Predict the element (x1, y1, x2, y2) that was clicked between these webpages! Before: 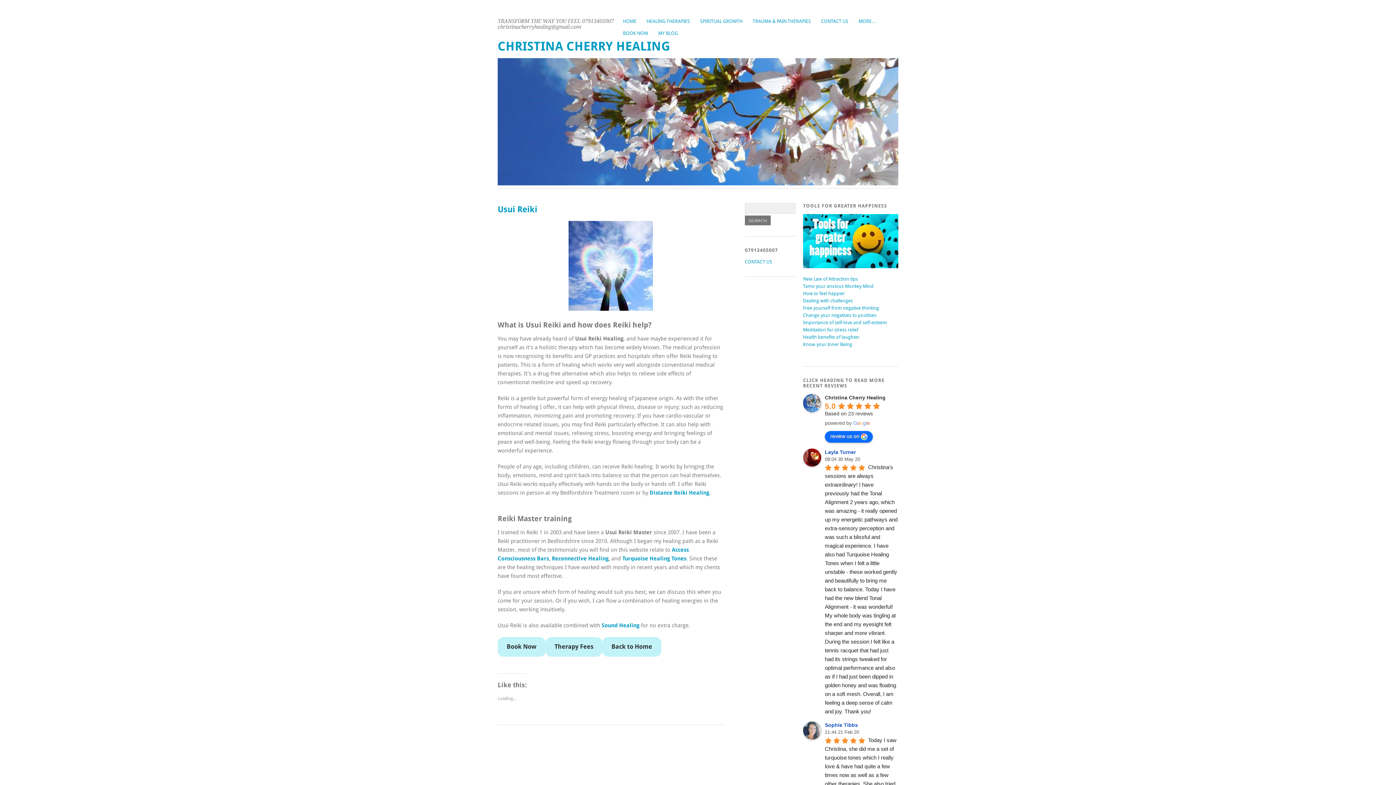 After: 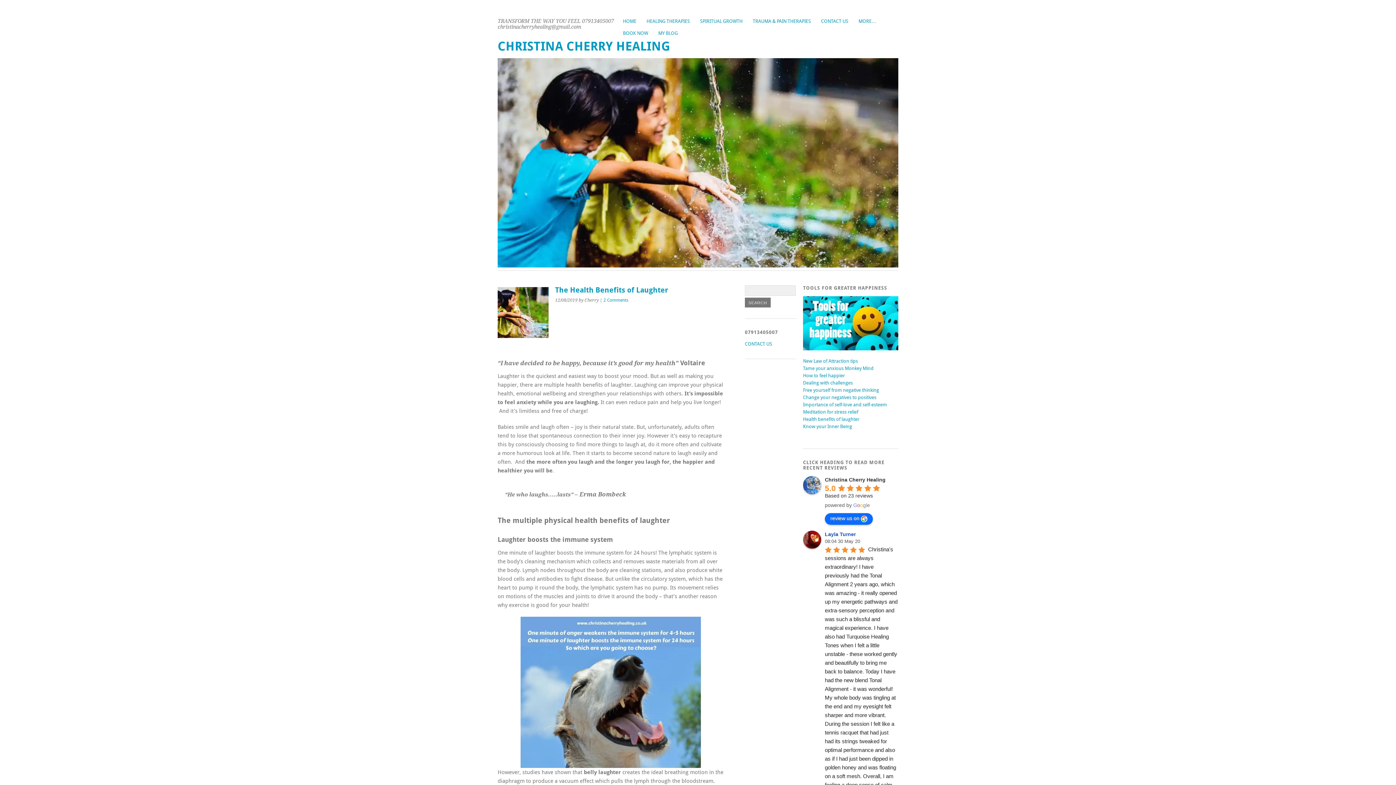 Action: label: Health benefits of laughter bbox: (803, 334, 859, 340)